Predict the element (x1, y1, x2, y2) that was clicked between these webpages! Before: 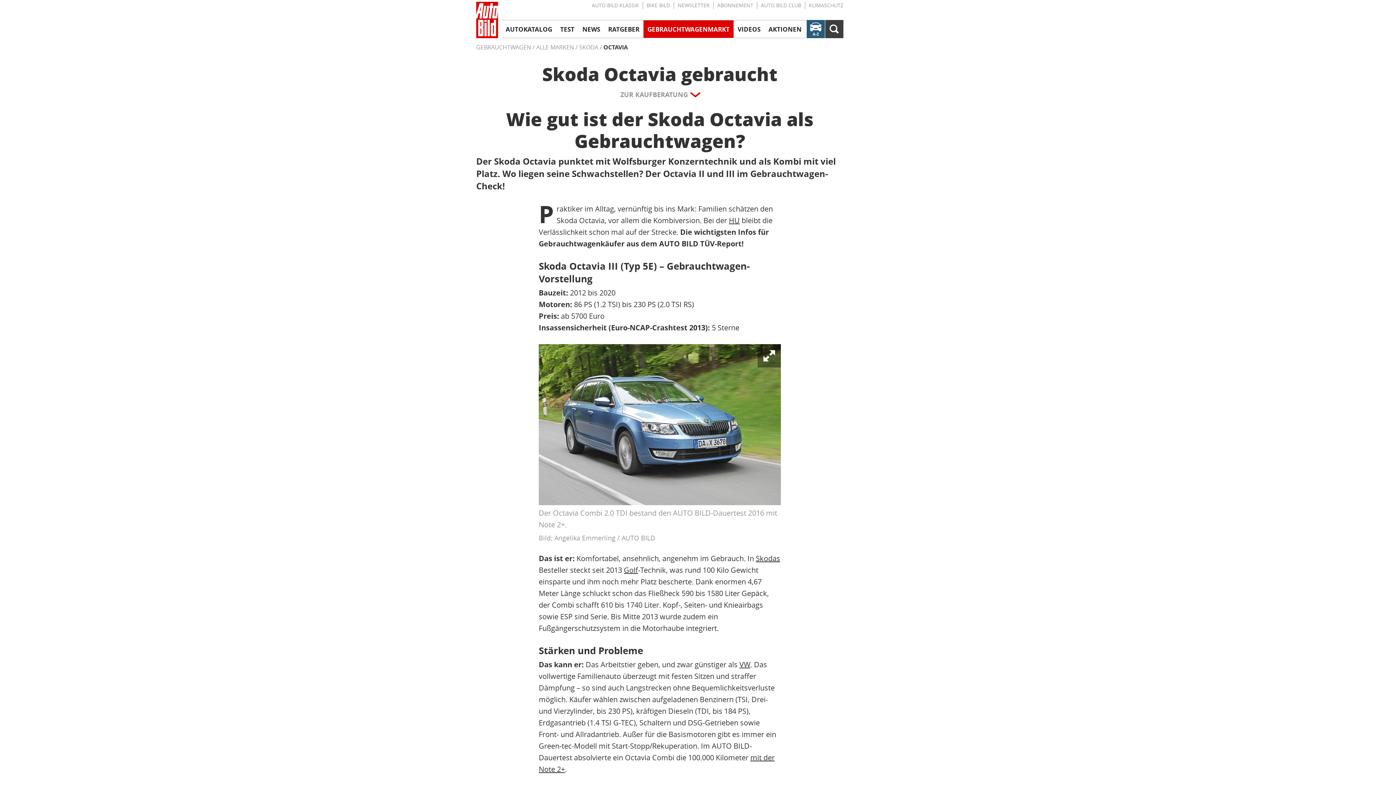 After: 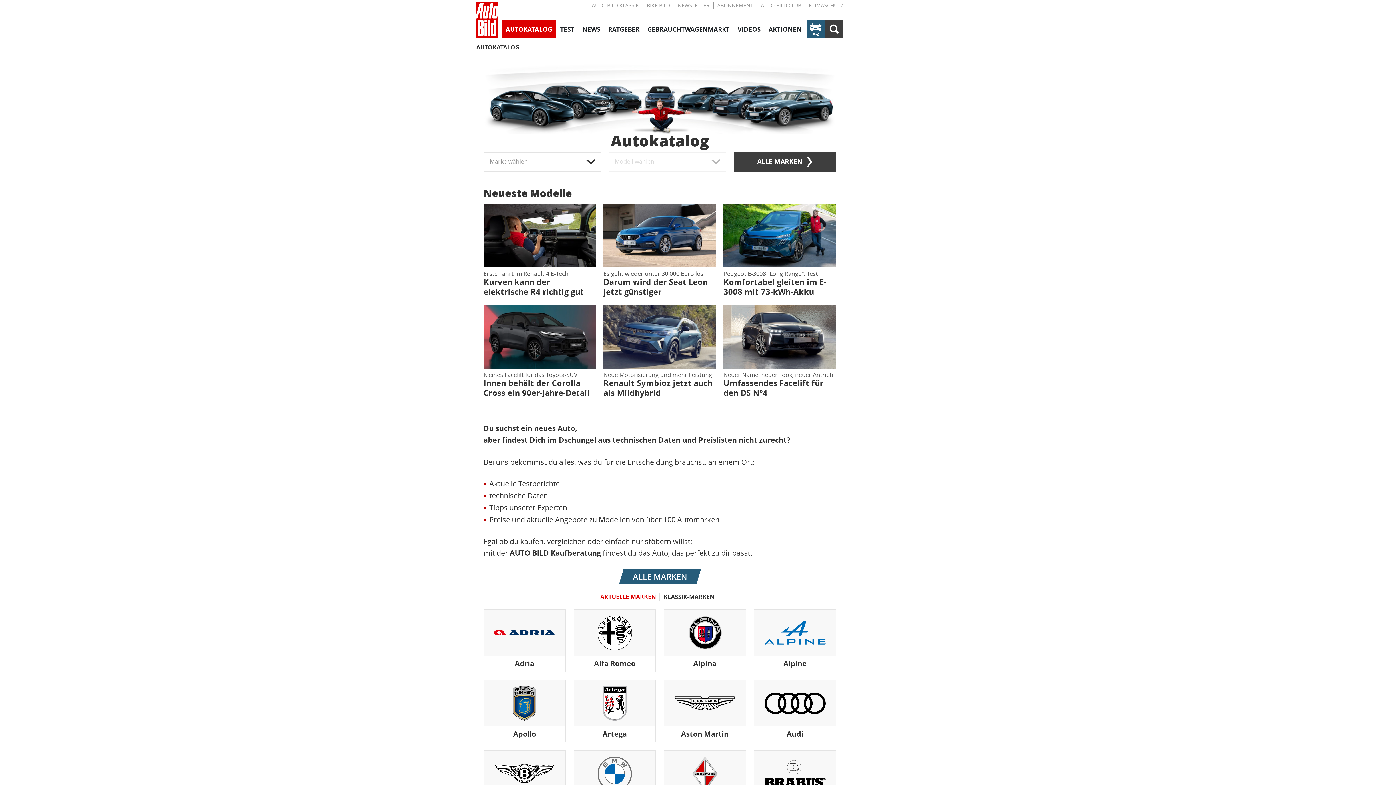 Action: label: AUTOKATALOG bbox: (501, 20, 556, 37)